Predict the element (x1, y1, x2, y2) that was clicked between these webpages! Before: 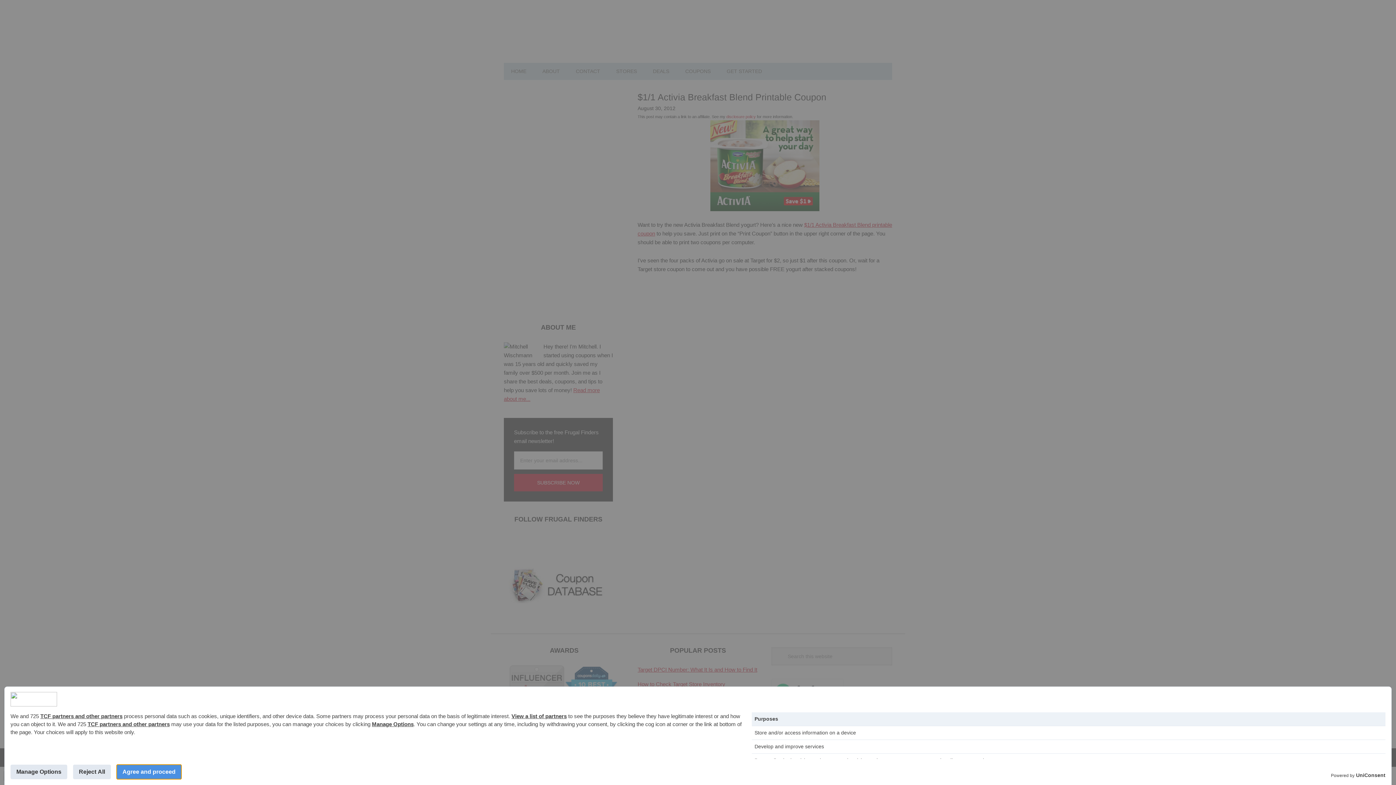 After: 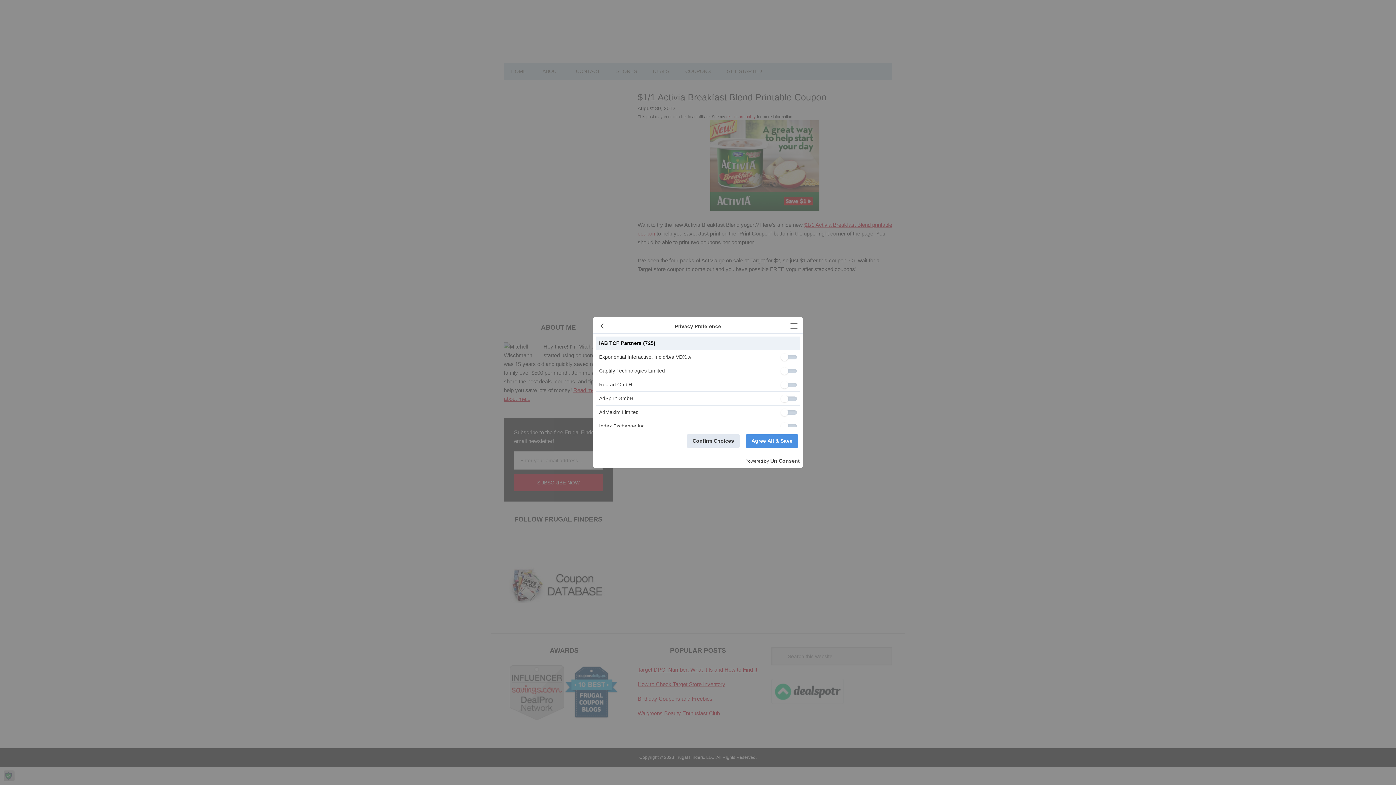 Action: label: TCF partners and other partners bbox: (40, 713, 122, 719)